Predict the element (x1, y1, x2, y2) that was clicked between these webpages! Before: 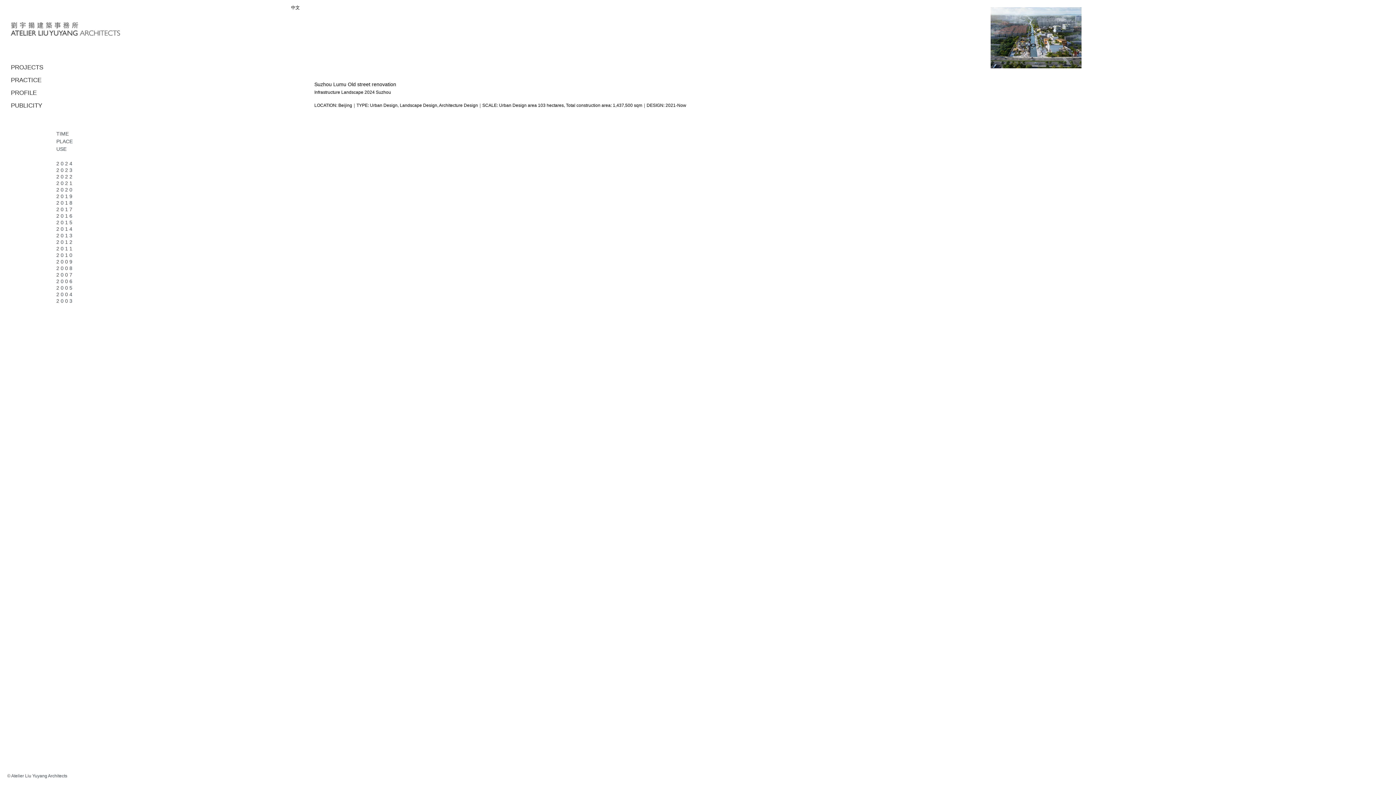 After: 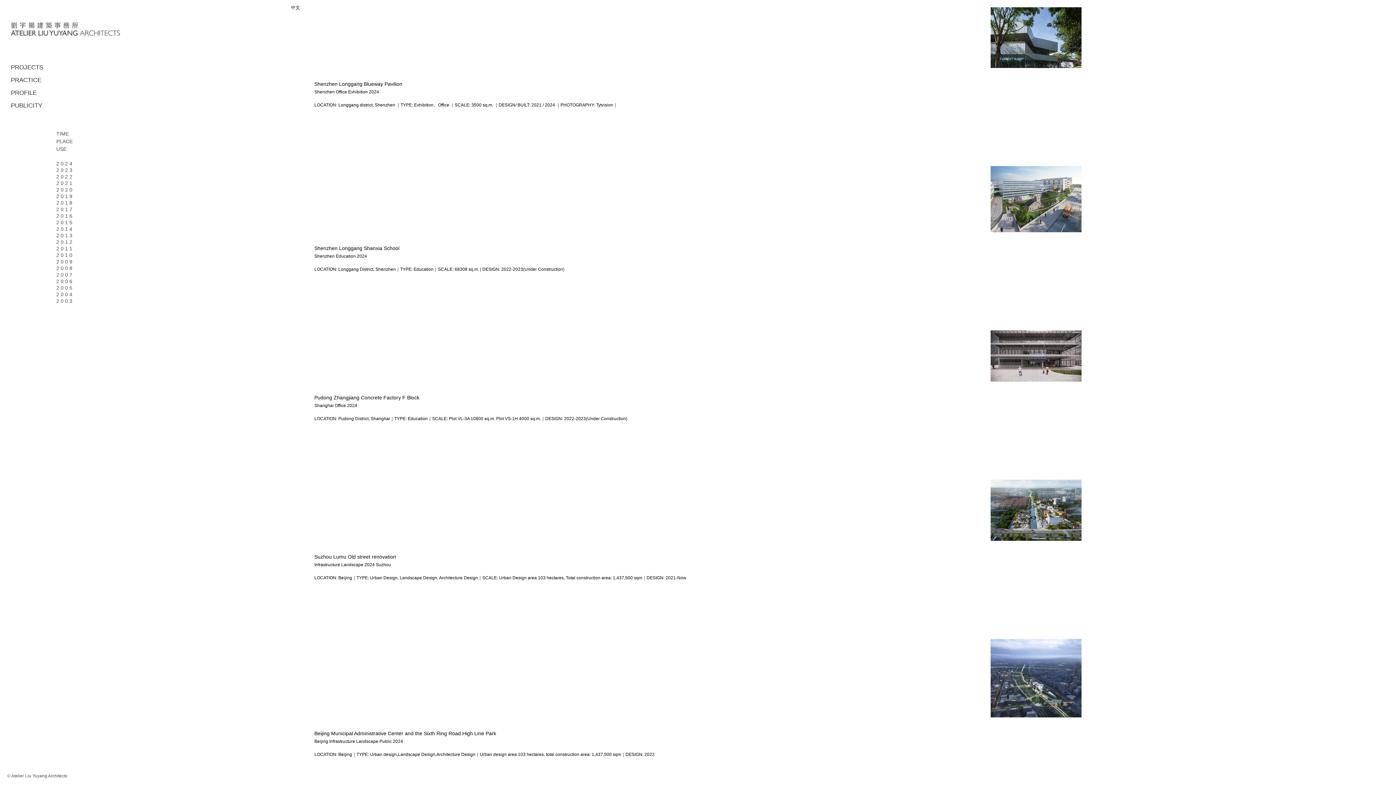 Action: bbox: (364, 89, 374, 95) label: 2024